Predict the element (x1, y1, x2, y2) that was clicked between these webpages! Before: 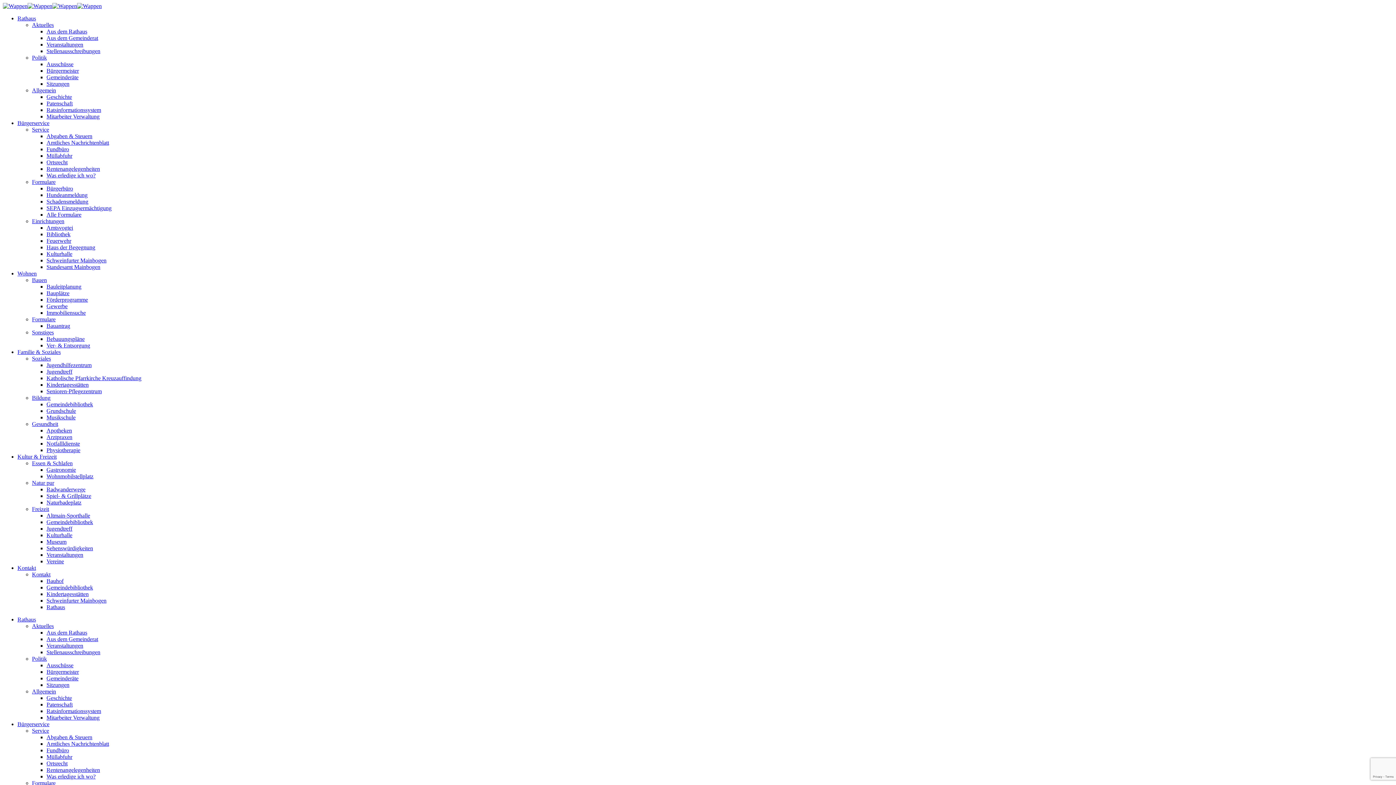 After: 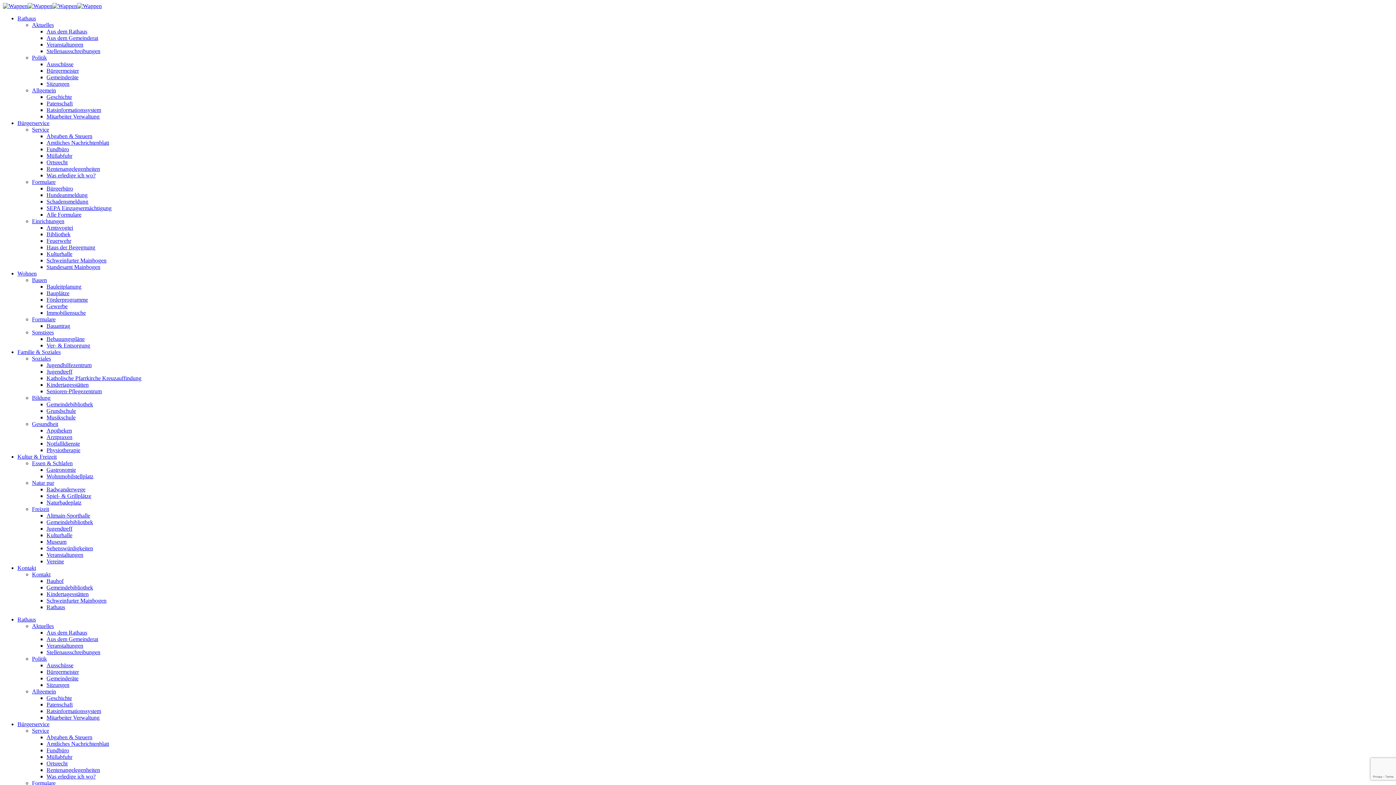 Action: label: Stellenausschreibungen bbox: (46, 649, 100, 655)